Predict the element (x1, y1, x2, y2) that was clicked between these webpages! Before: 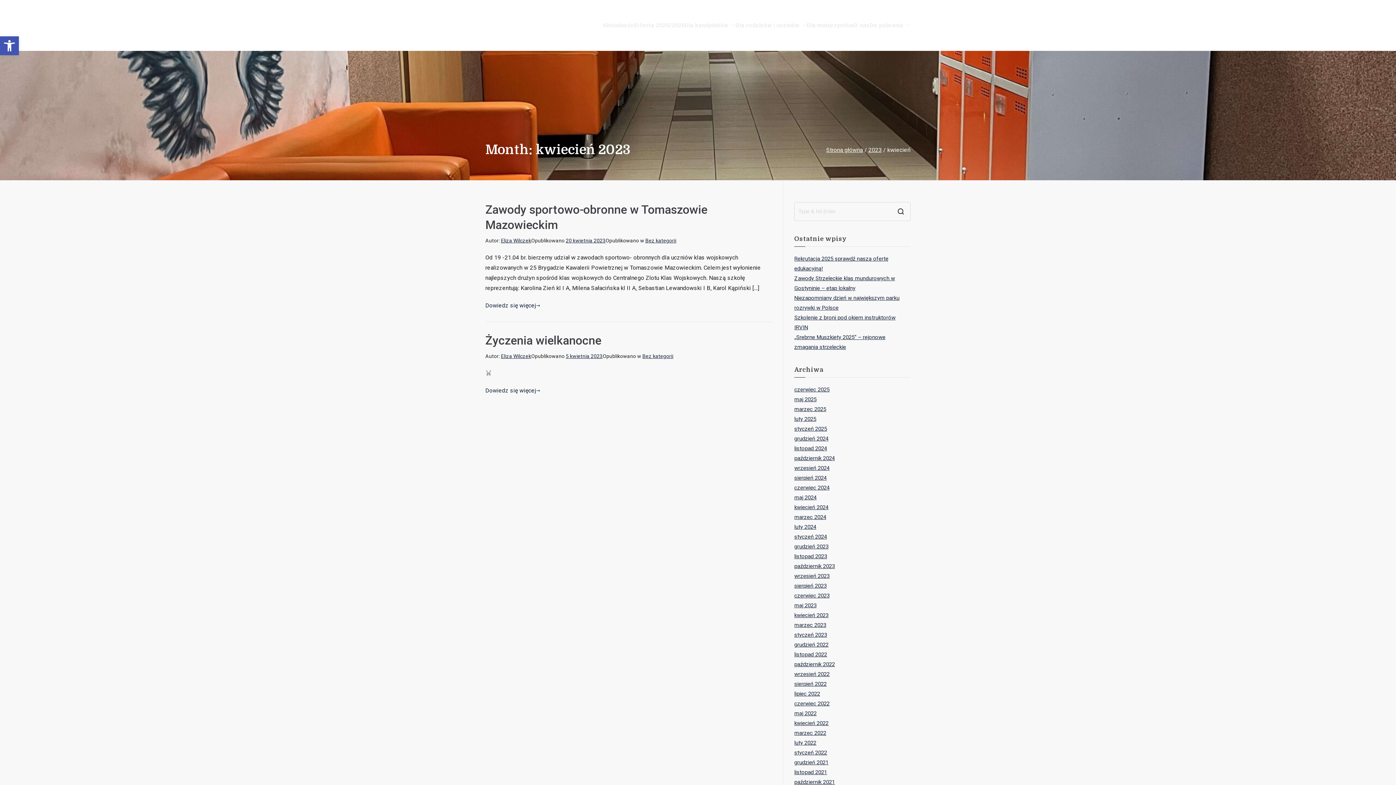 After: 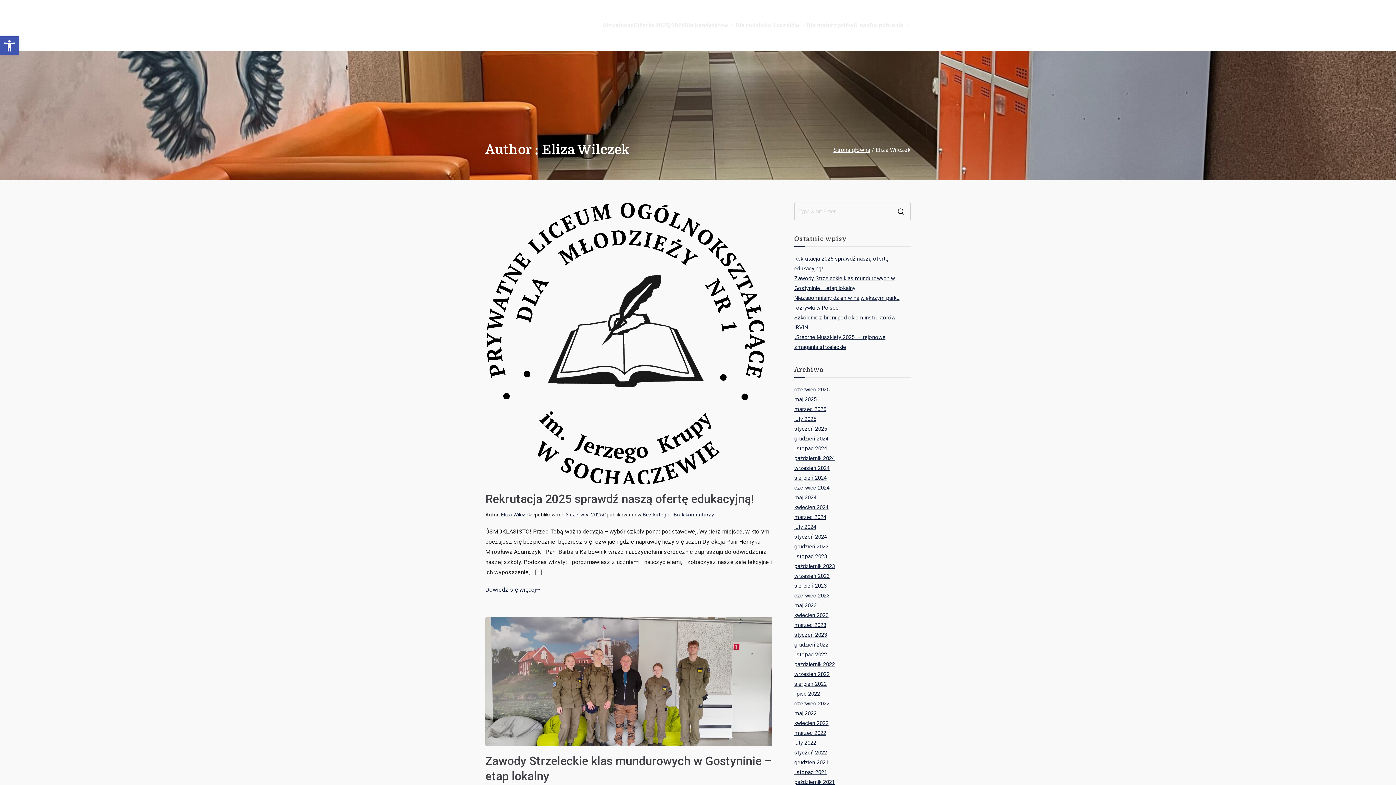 Action: bbox: (501, 353, 531, 359) label: Eliza Wilczek